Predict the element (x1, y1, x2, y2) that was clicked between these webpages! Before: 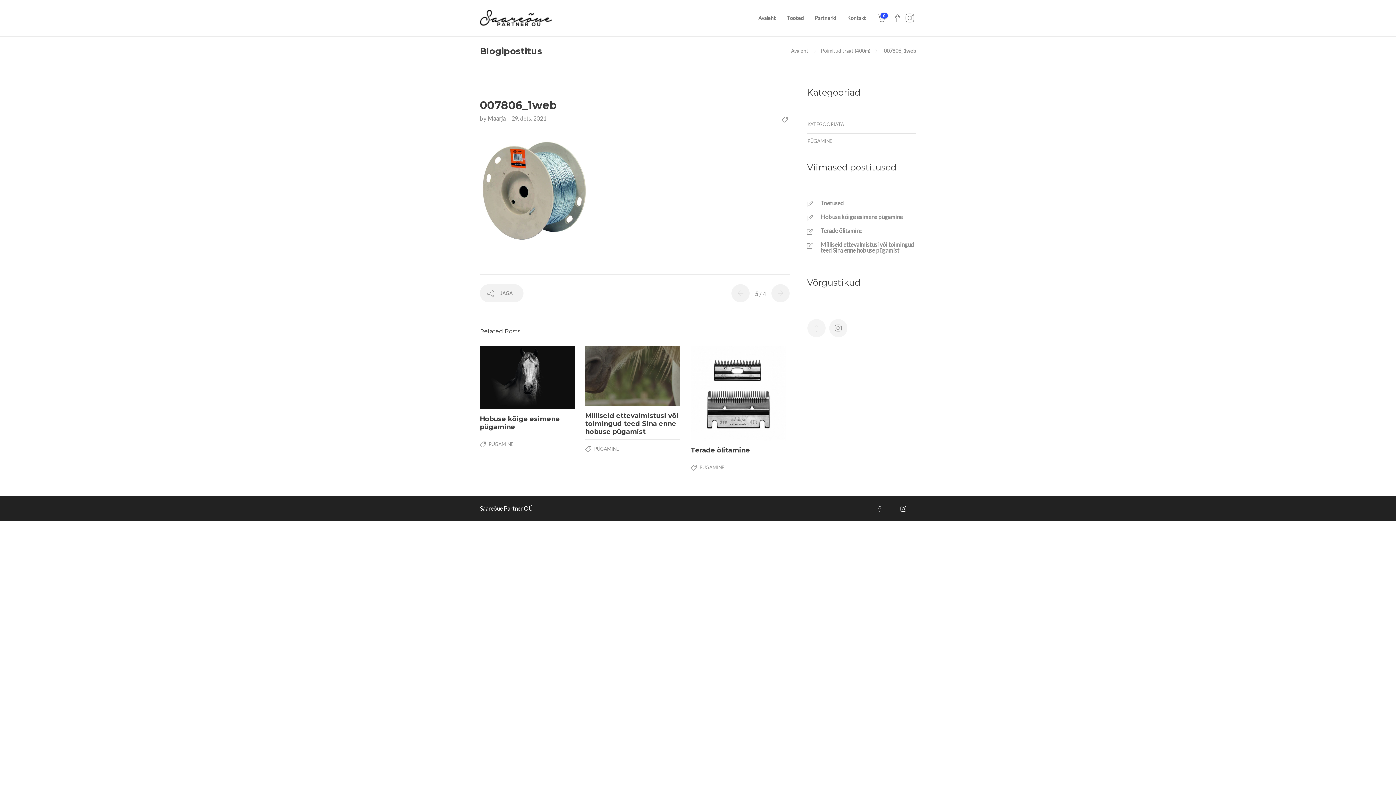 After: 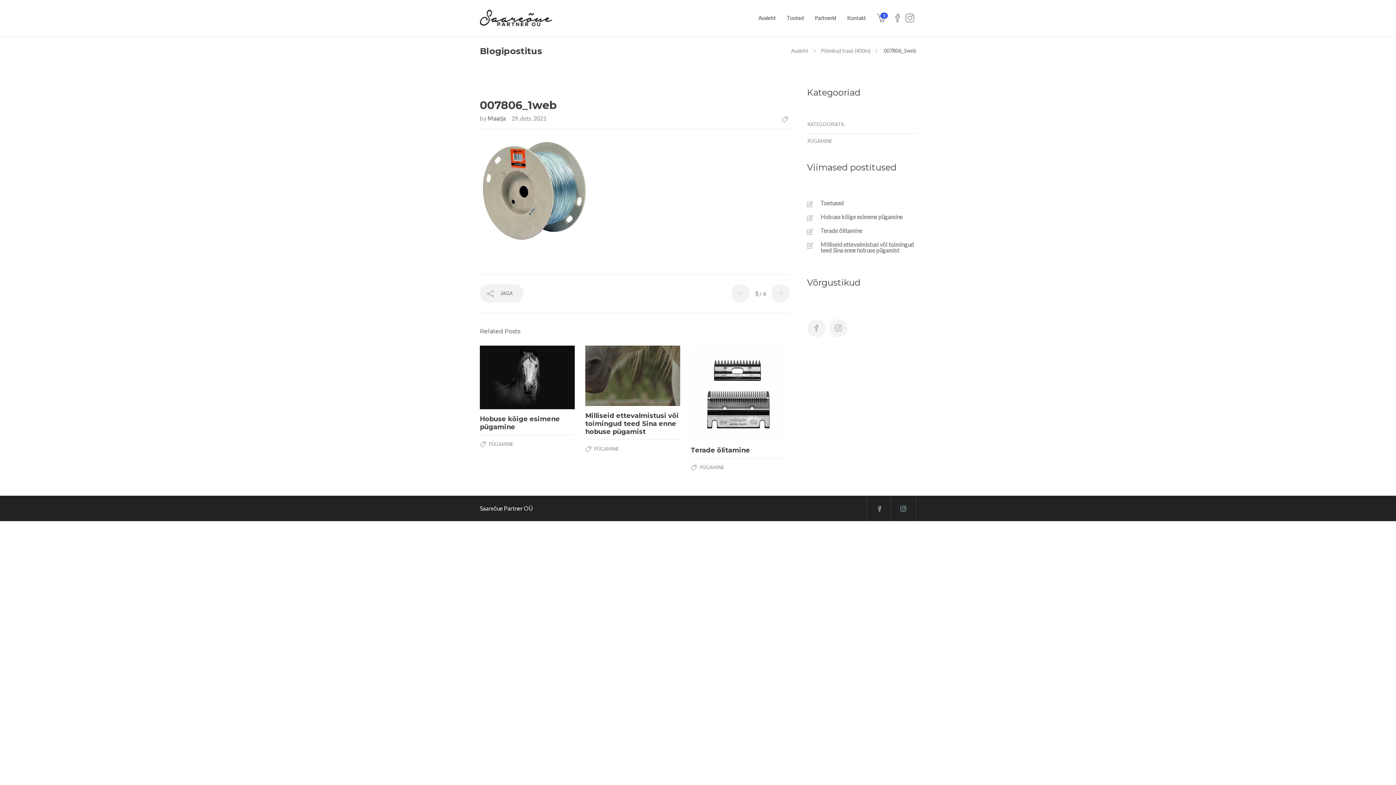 Action: bbox: (890, 496, 916, 521)